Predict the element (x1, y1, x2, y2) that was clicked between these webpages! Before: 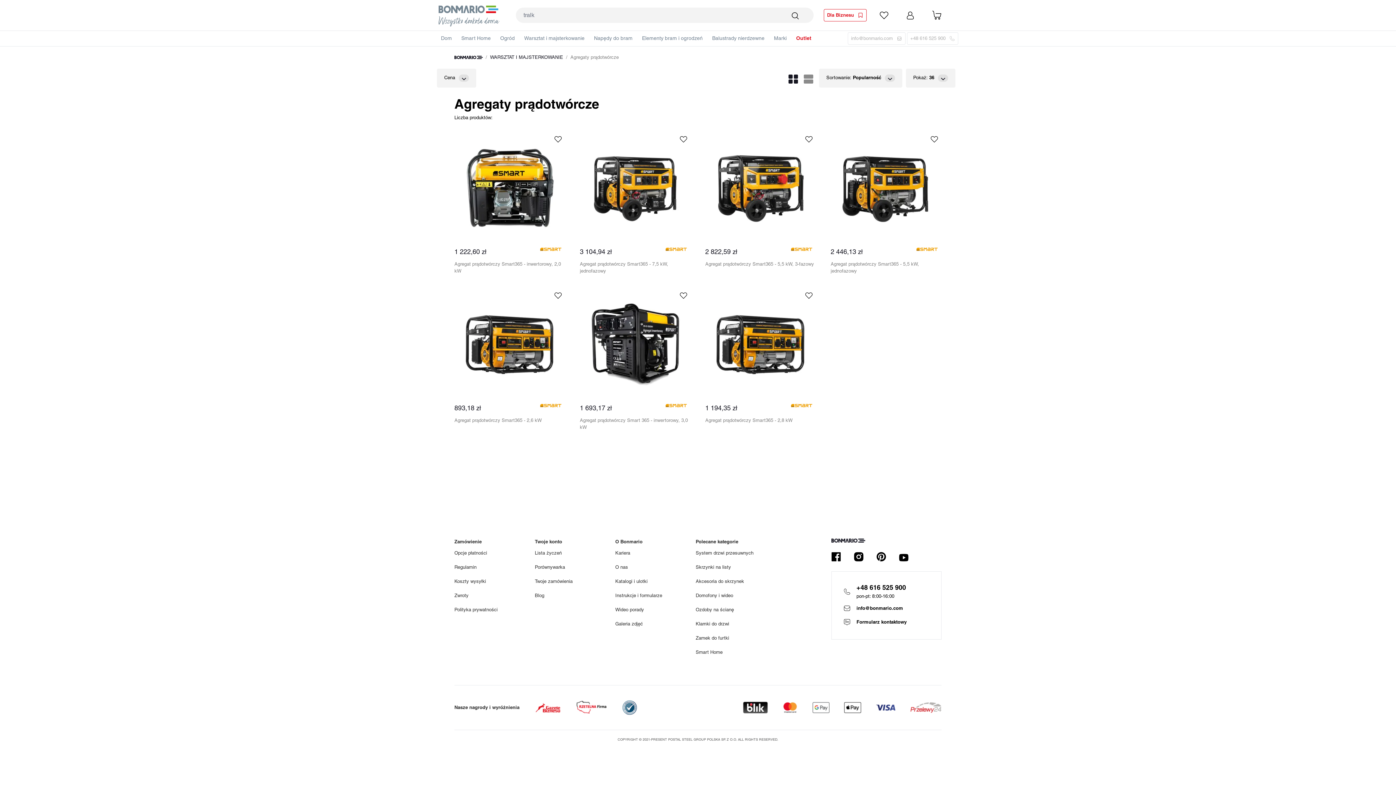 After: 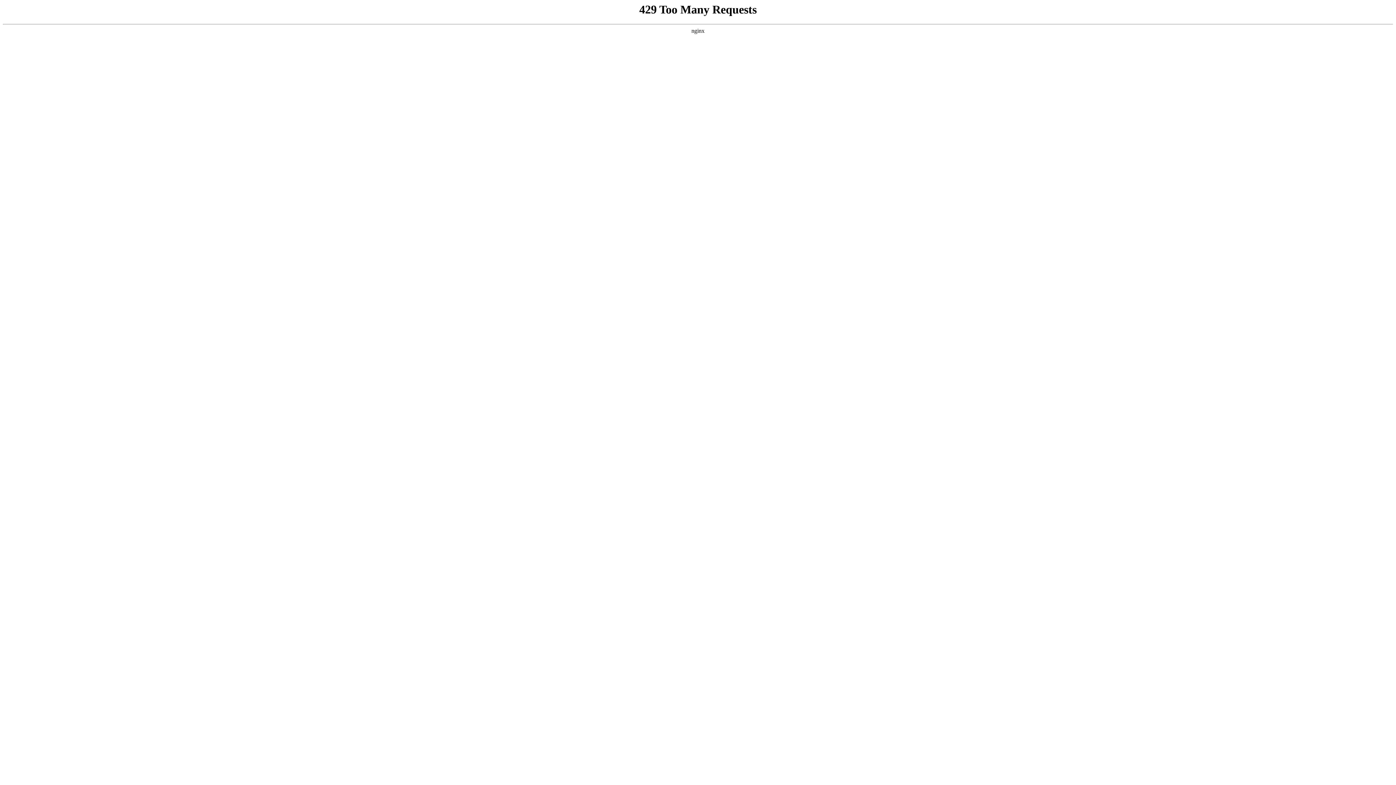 Action: bbox: (454, 564, 526, 571) label: Regulamin